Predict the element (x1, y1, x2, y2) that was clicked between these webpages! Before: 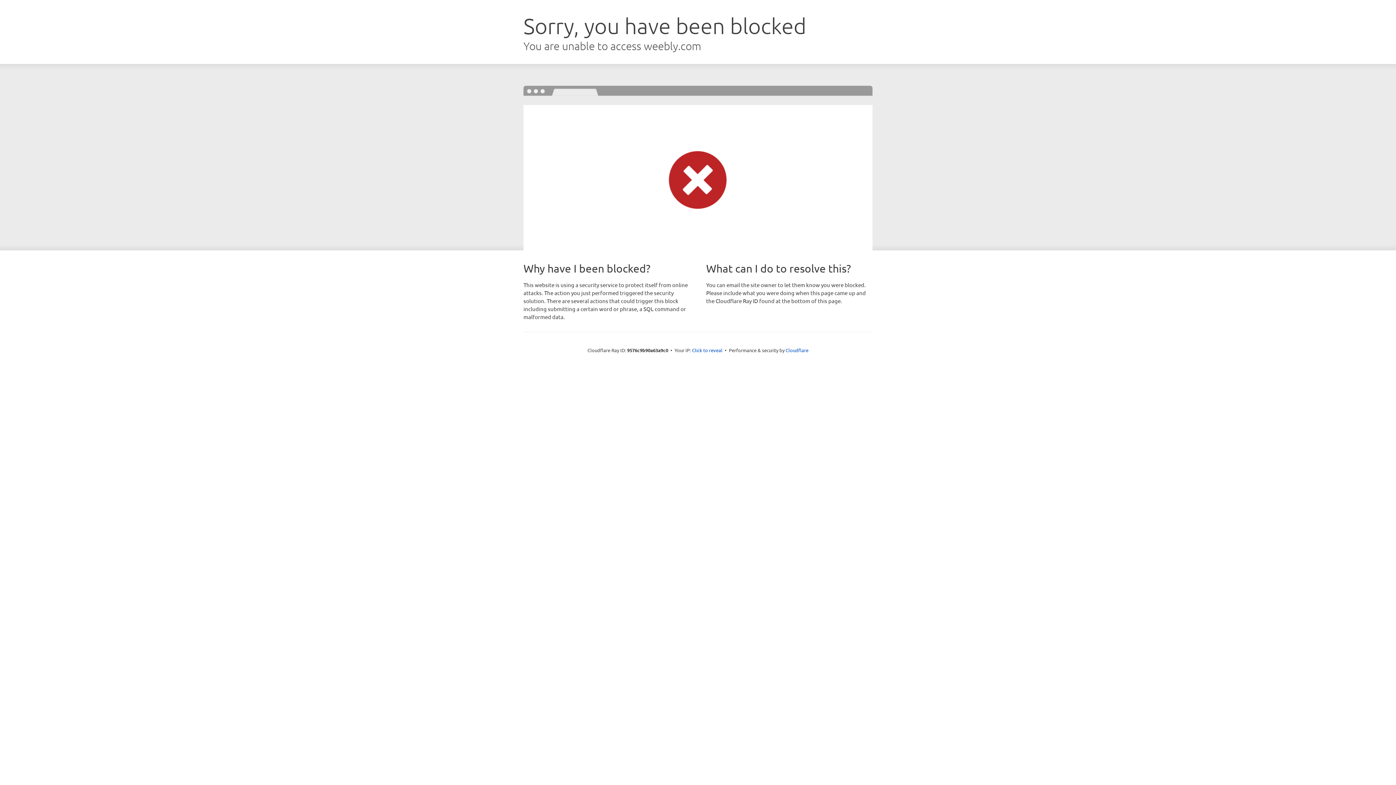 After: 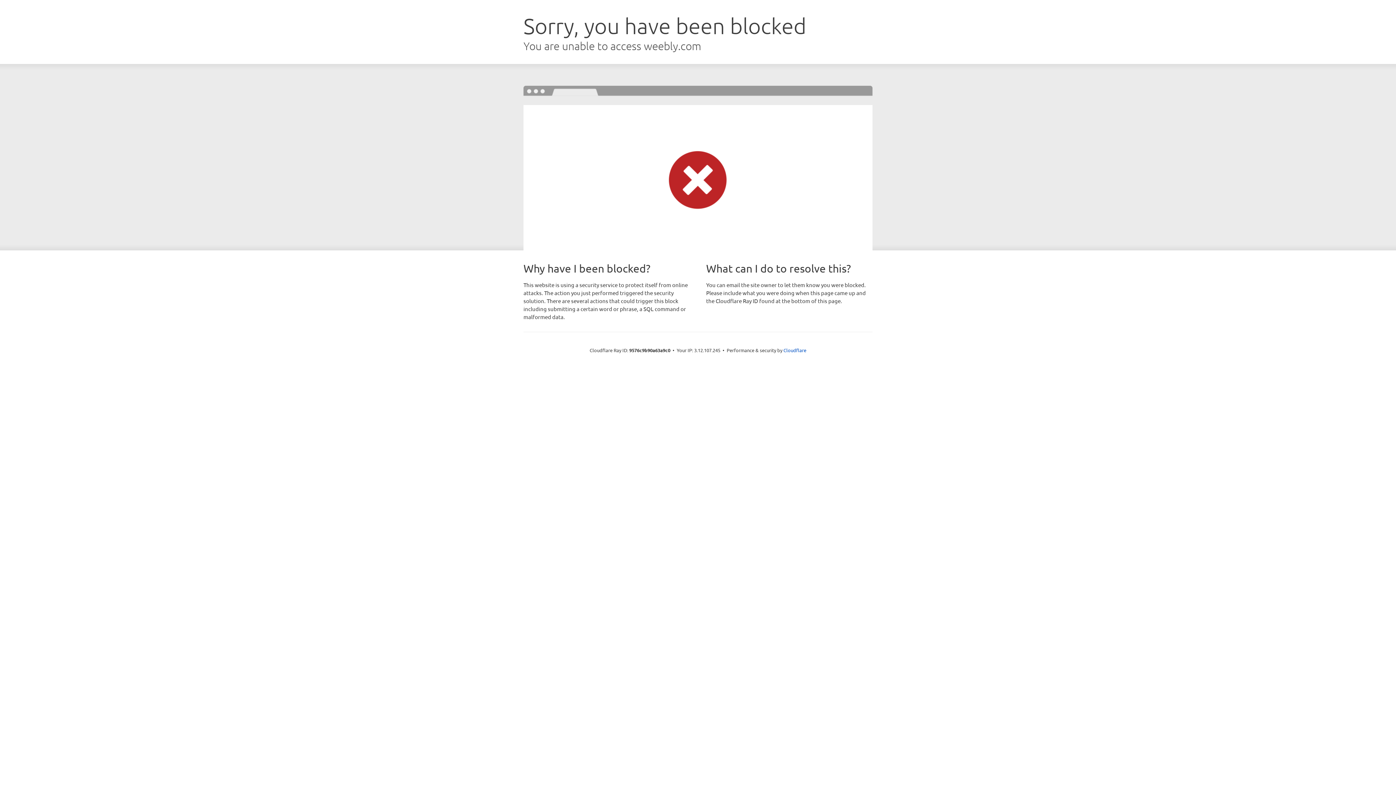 Action: label: Click to reveal bbox: (692, 346, 722, 353)